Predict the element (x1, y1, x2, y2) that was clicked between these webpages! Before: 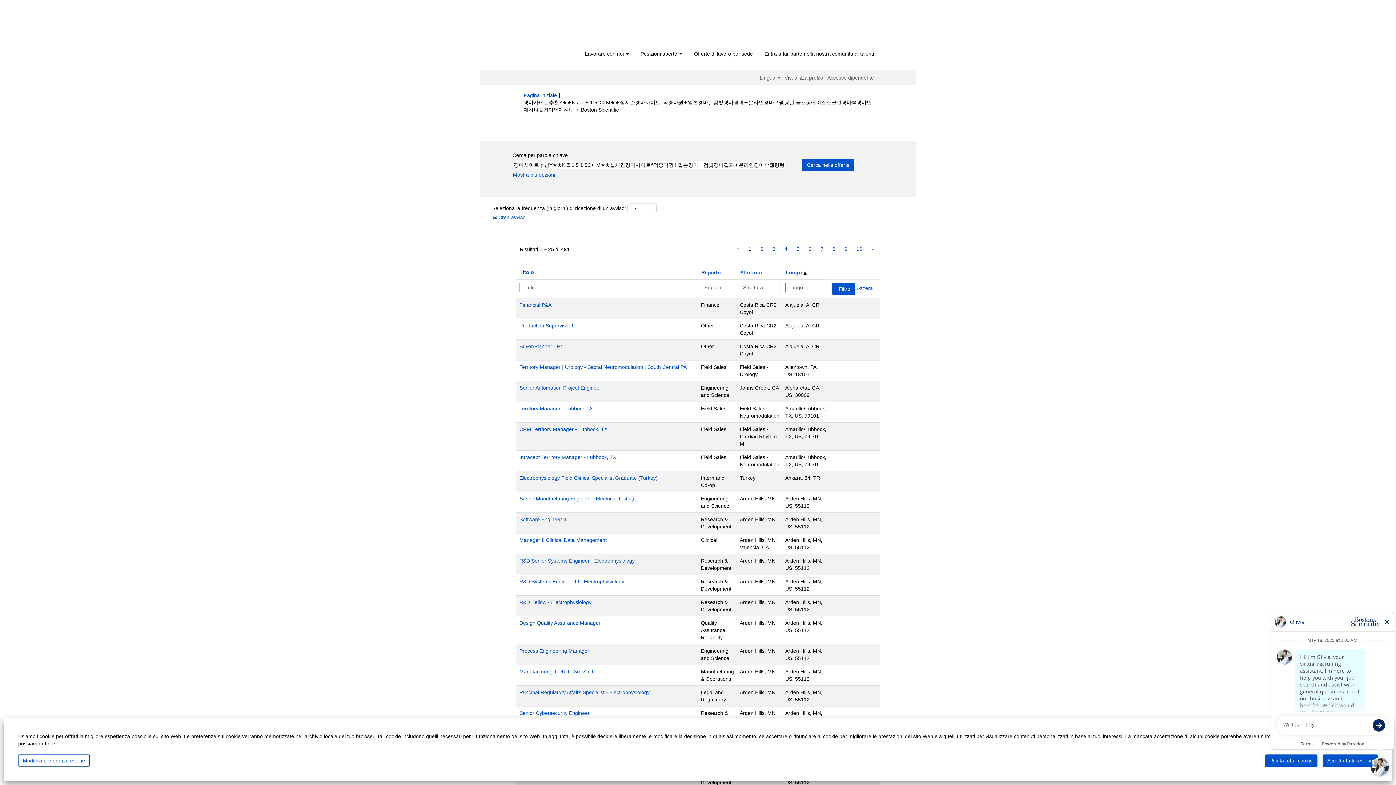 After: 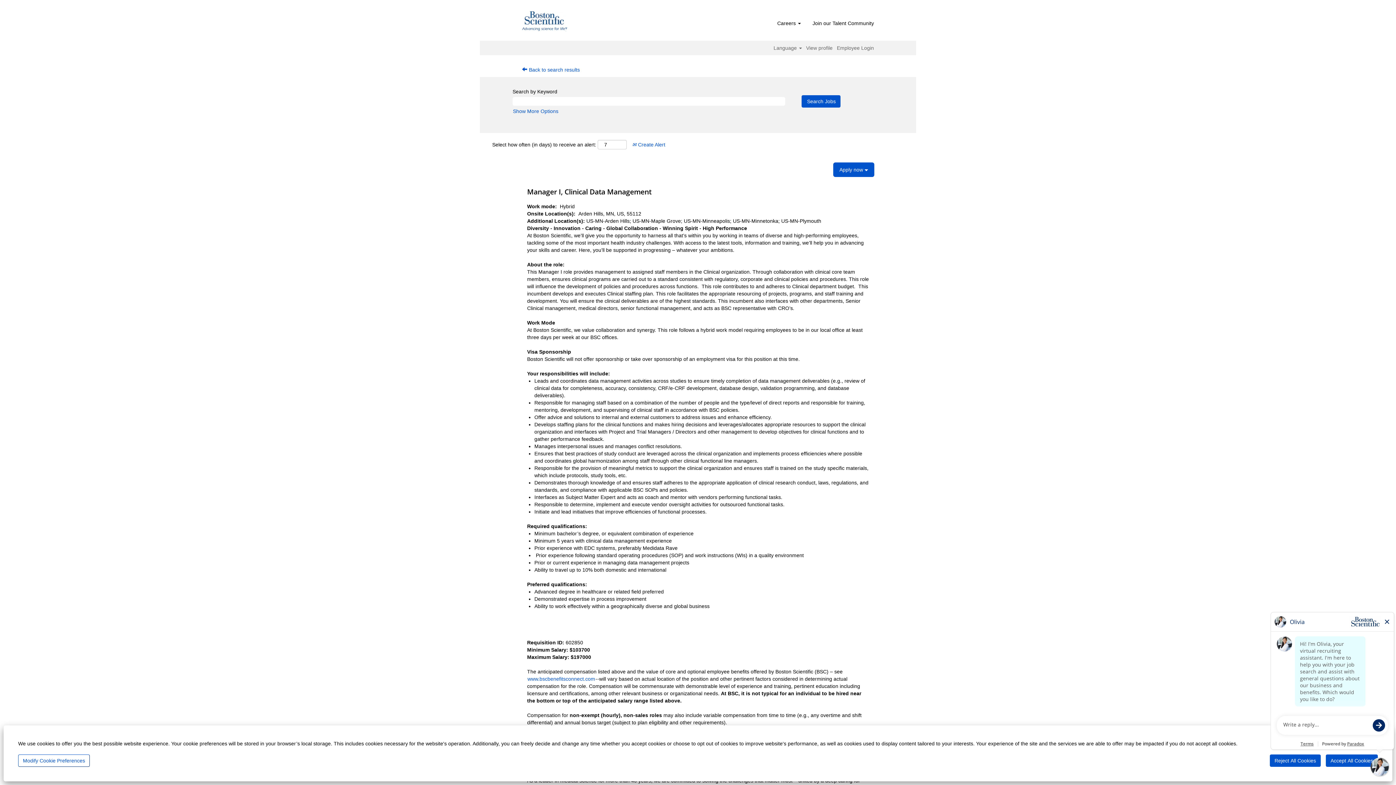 Action: bbox: (519, 536, 607, 543) label: Manager I, Clinical Data Management